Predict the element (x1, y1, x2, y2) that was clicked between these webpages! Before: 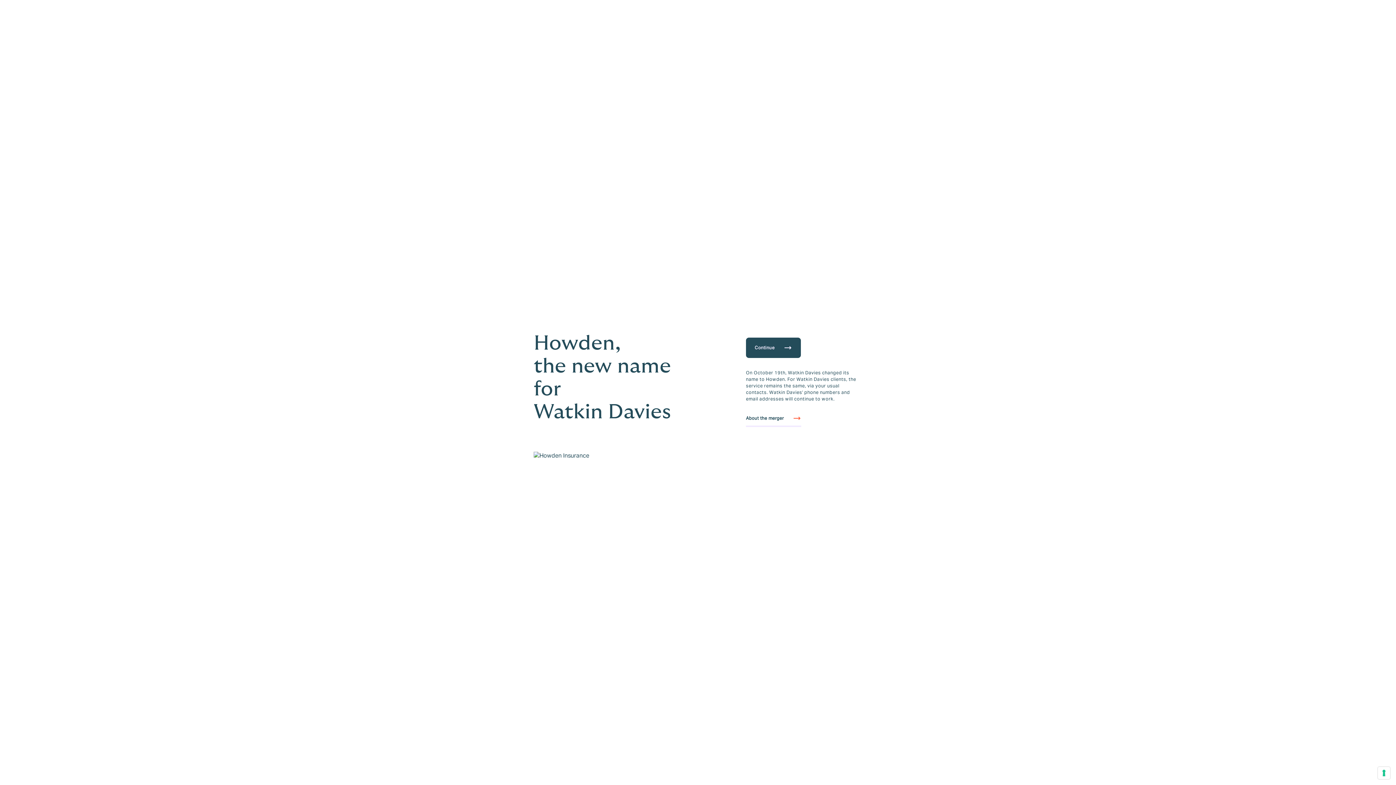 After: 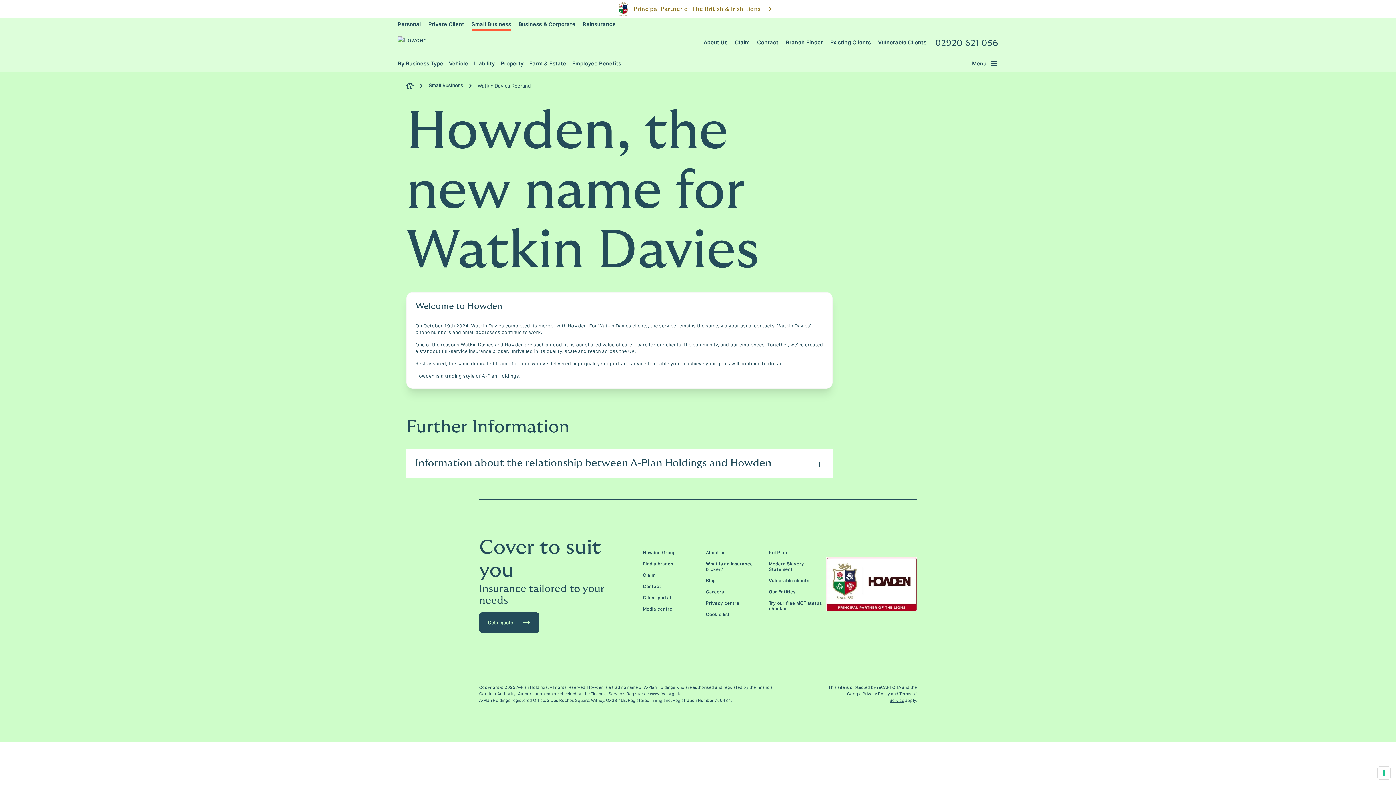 Action: label: About the merger
trending_flat bbox: (746, 408, 801, 428)